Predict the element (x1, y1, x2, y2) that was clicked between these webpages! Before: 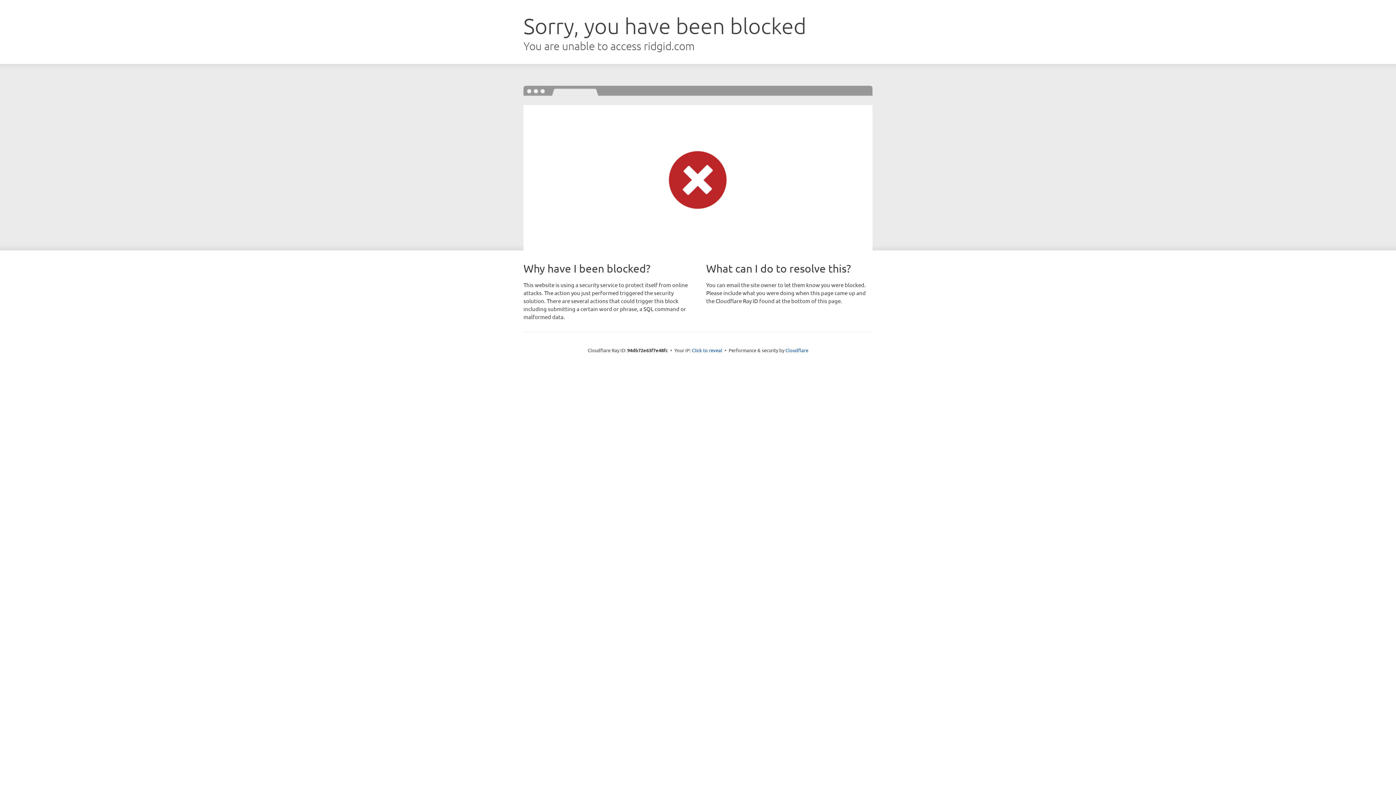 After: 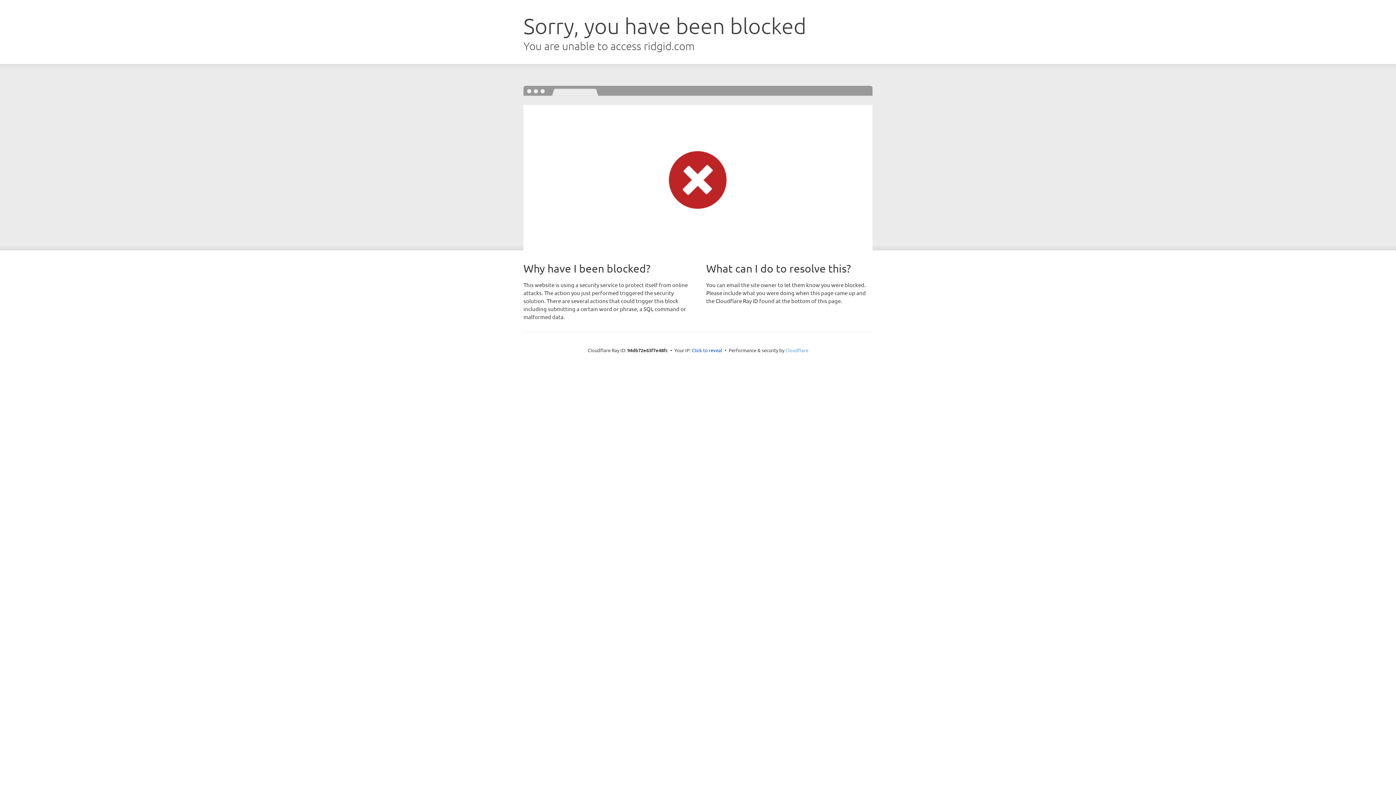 Action: bbox: (785, 347, 808, 353) label: Cloudflare